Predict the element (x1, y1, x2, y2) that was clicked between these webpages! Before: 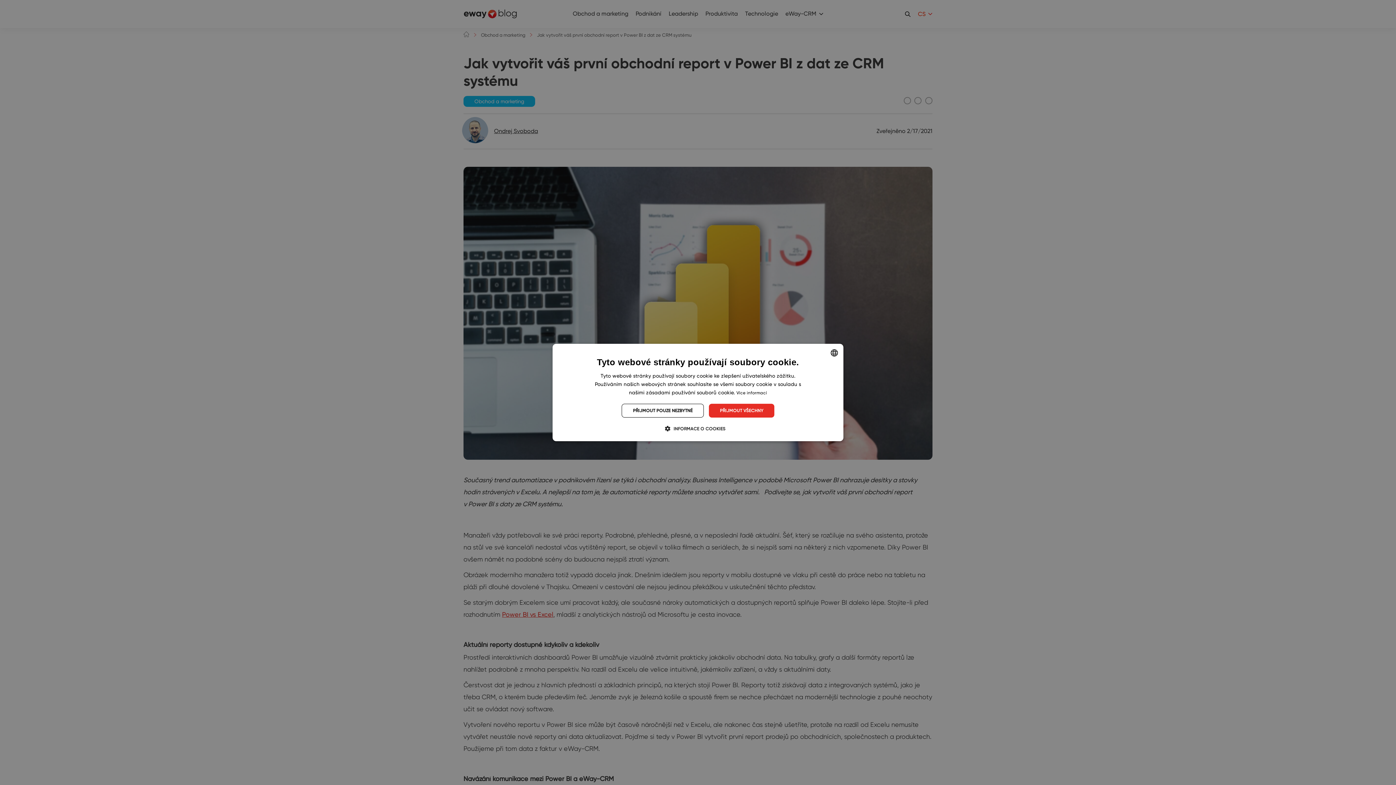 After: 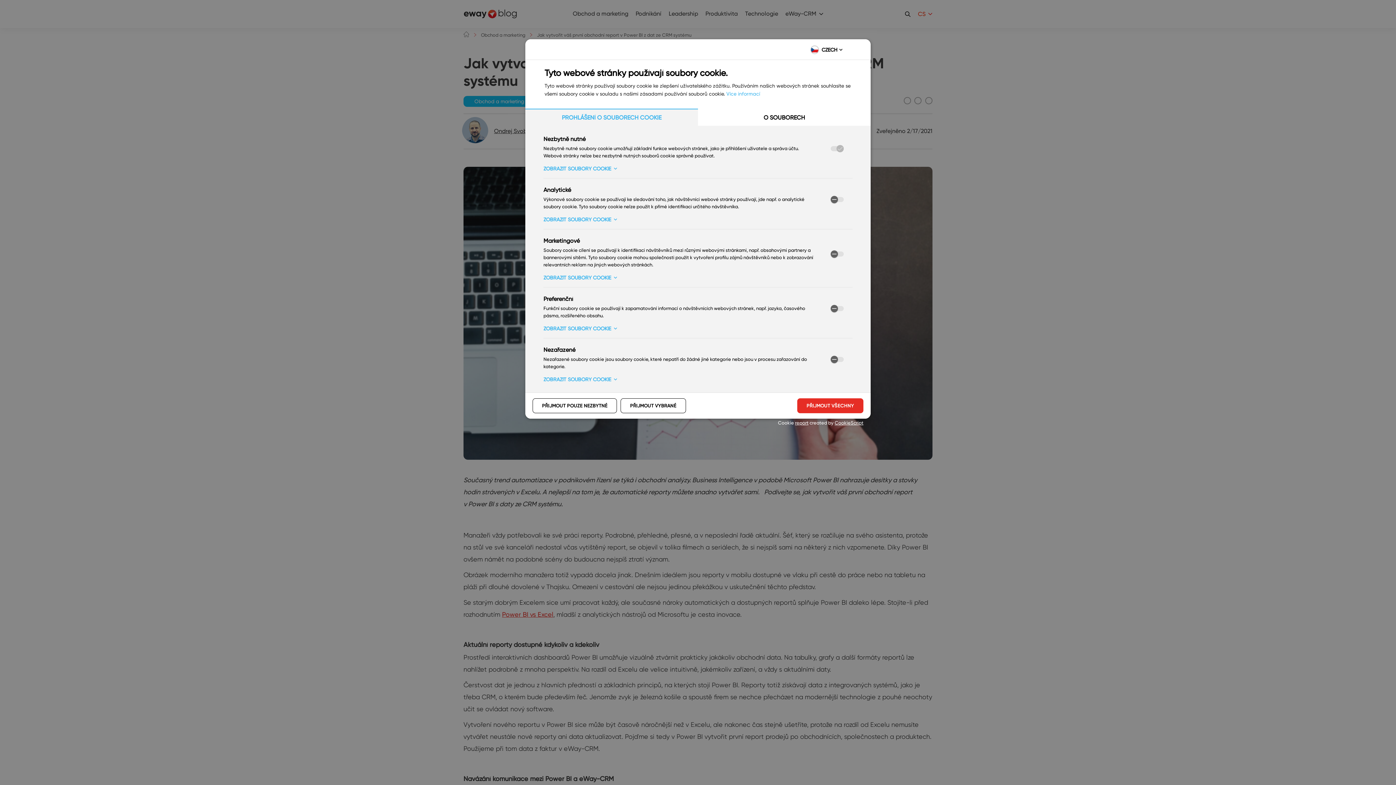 Action: bbox: (670, 425, 725, 432) label:  INFORMACE O COOKIES